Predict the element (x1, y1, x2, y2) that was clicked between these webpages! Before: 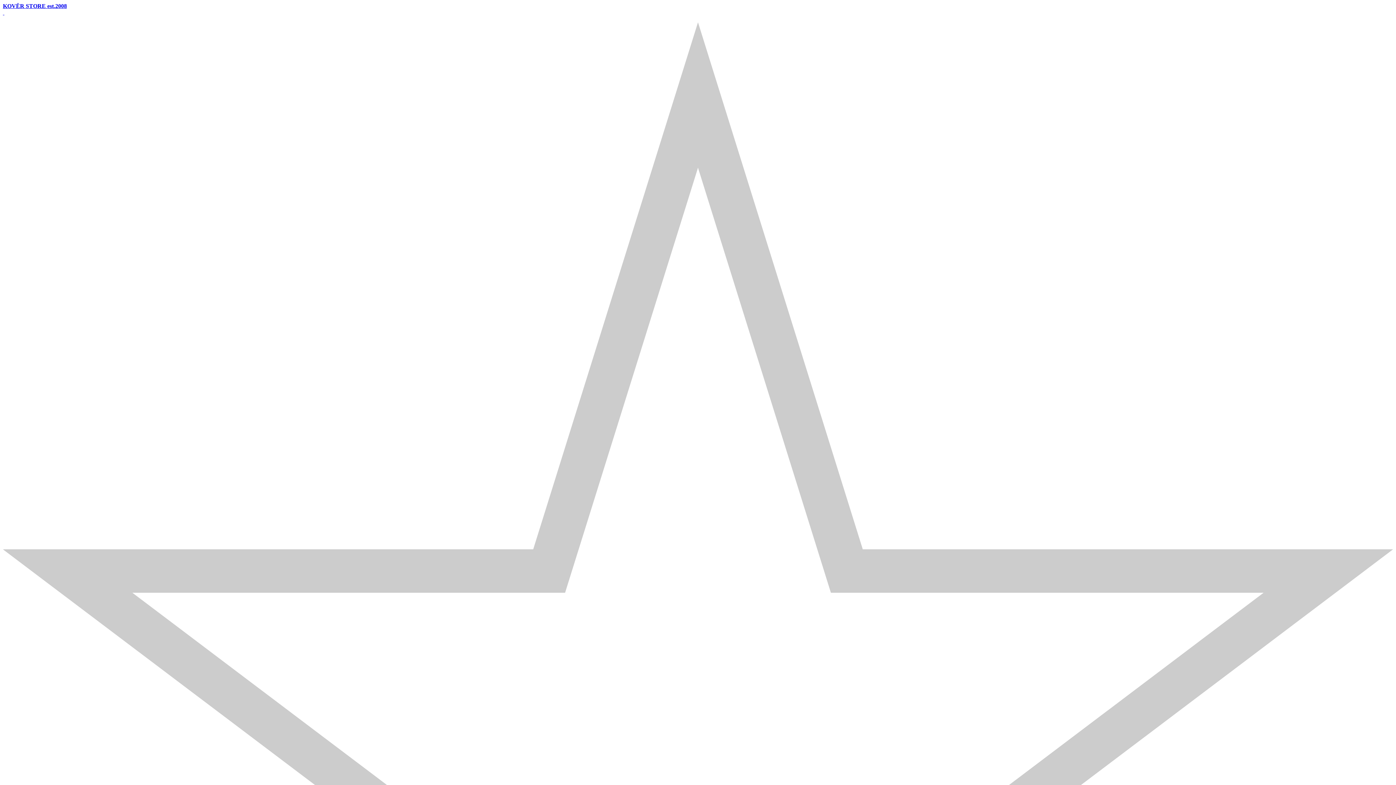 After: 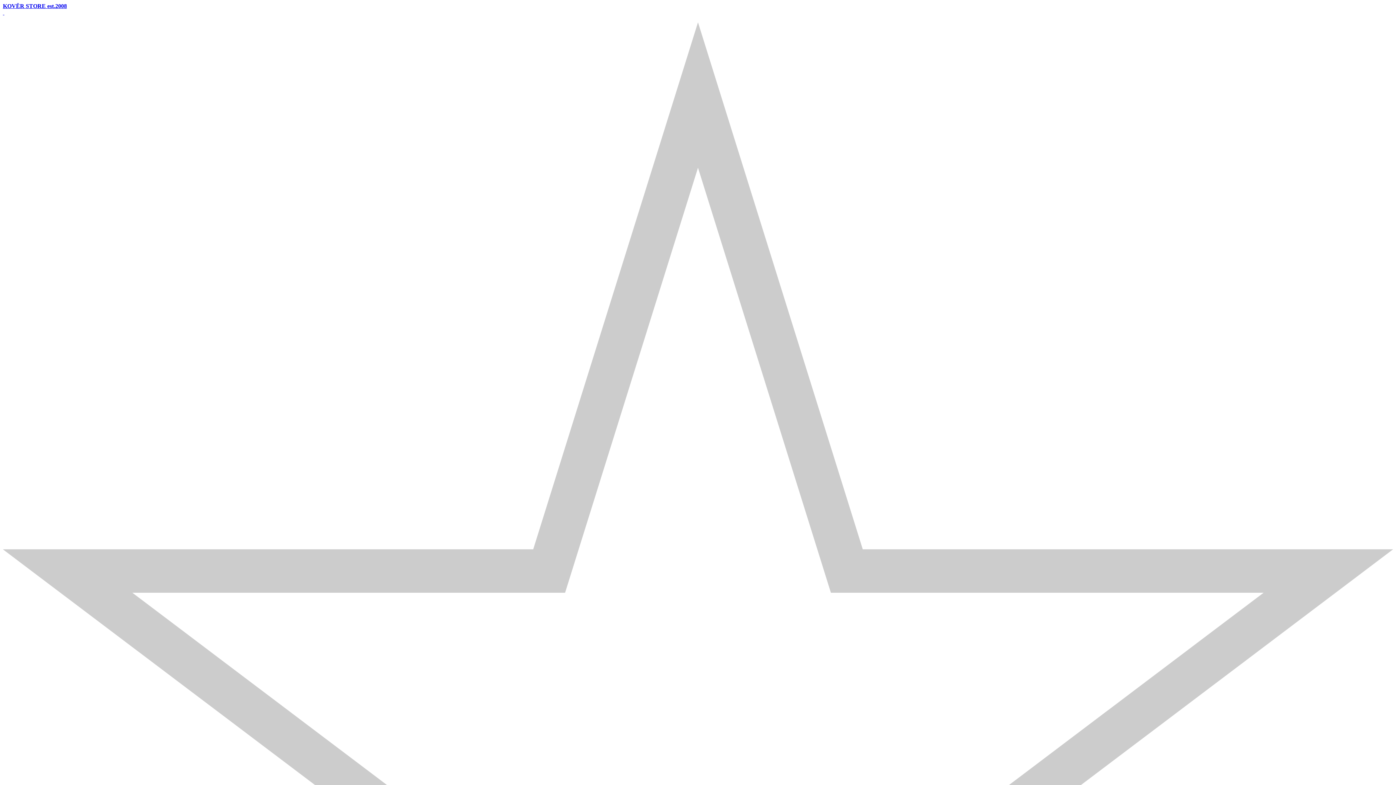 Action: bbox: (2, 2, 66, 9) label: KOVЁR STORE est.2008